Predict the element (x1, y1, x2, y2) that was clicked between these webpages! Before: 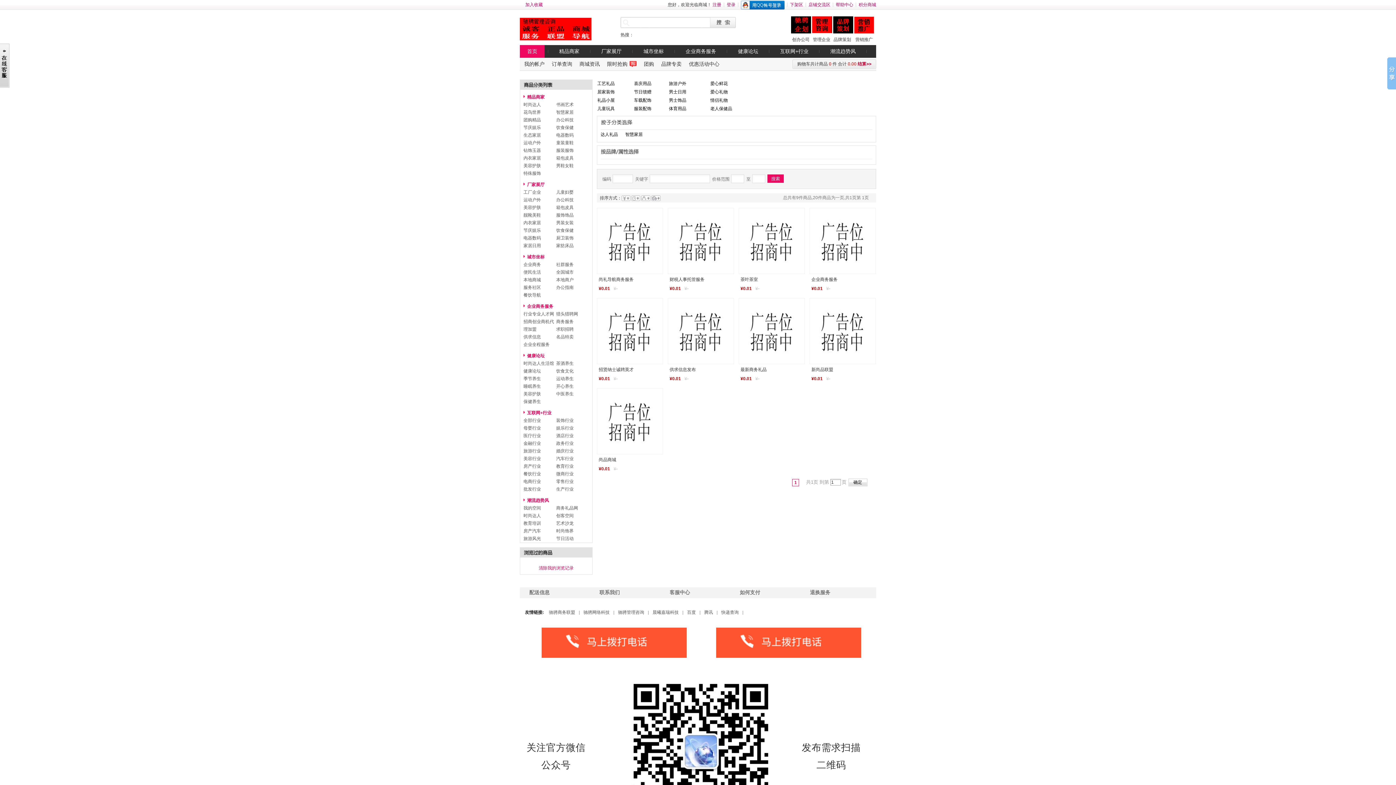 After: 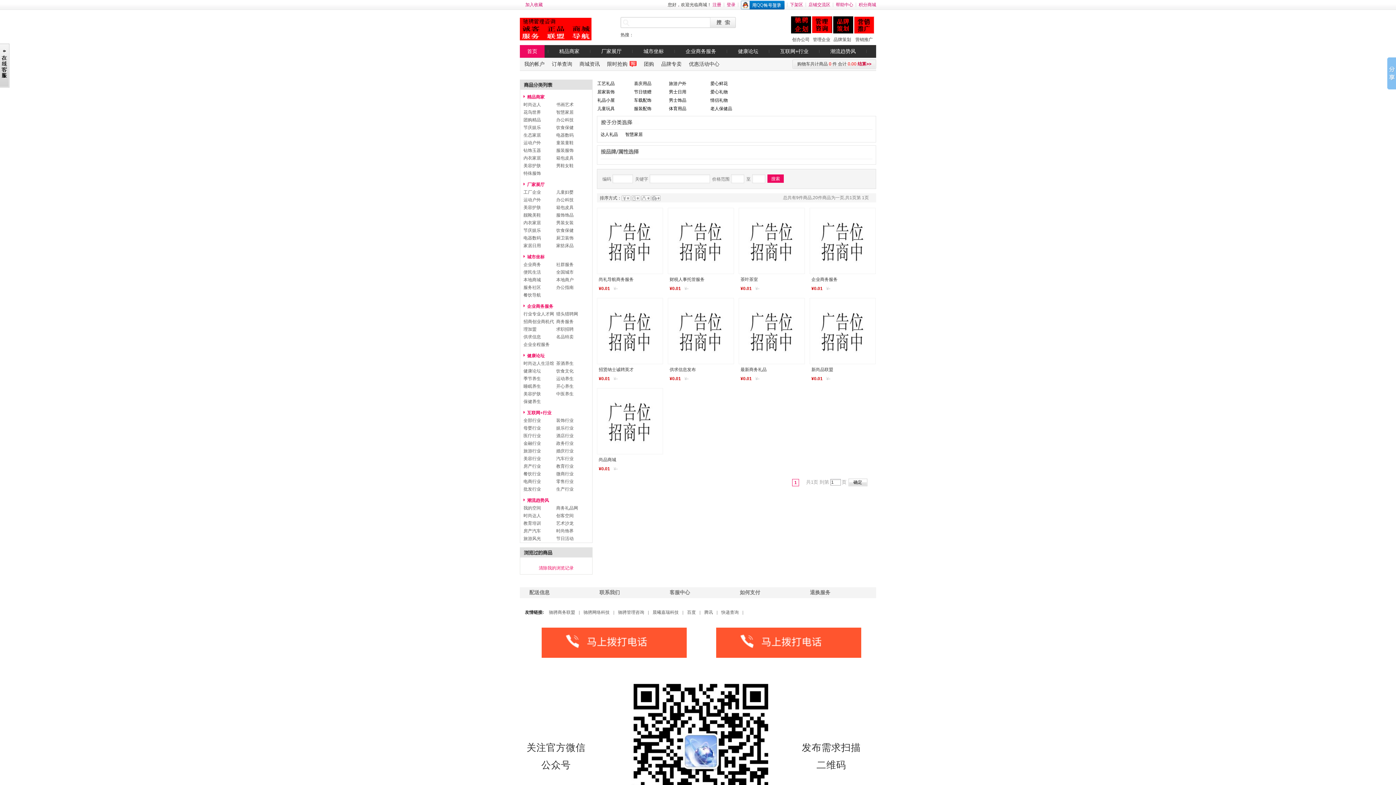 Action: bbox: (538, 565, 573, 570) label: 清除我的浏览记录